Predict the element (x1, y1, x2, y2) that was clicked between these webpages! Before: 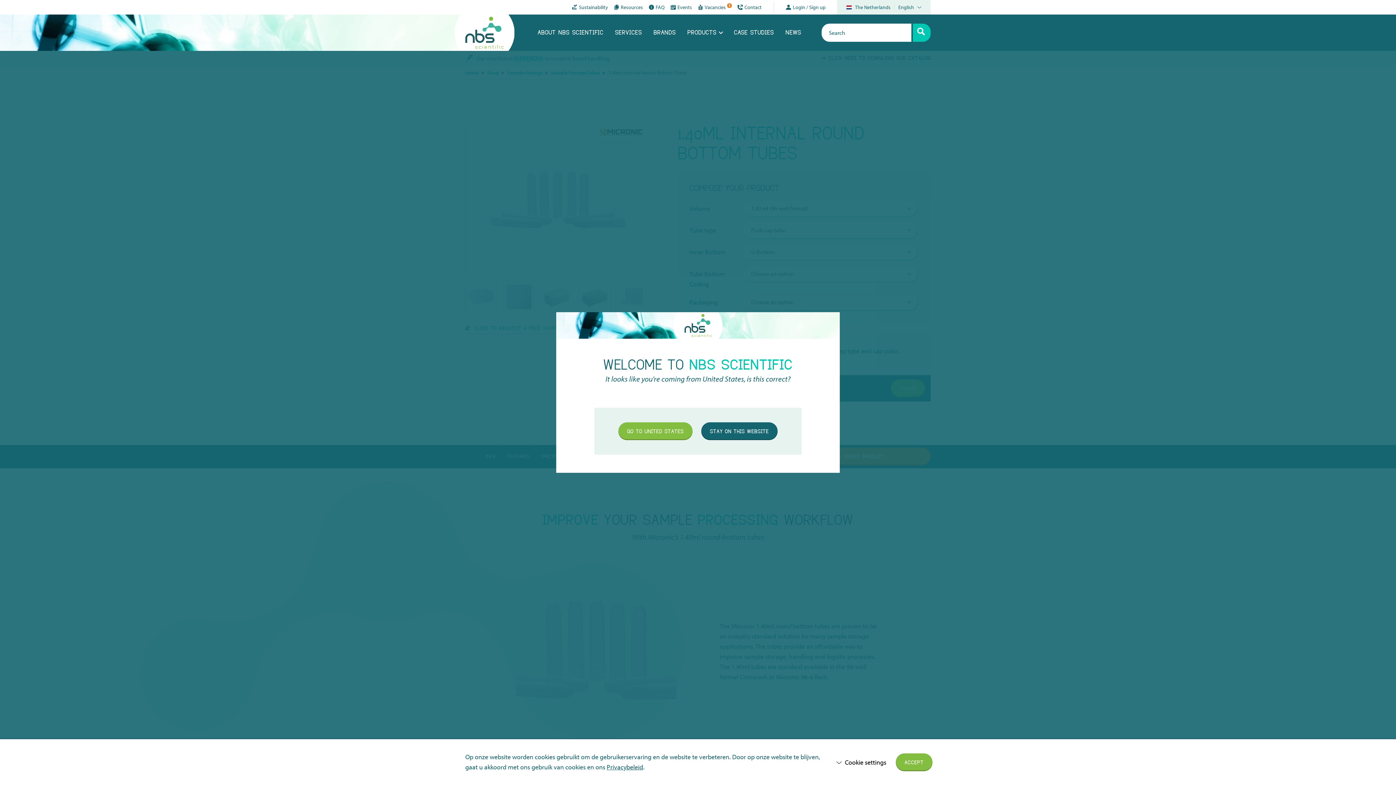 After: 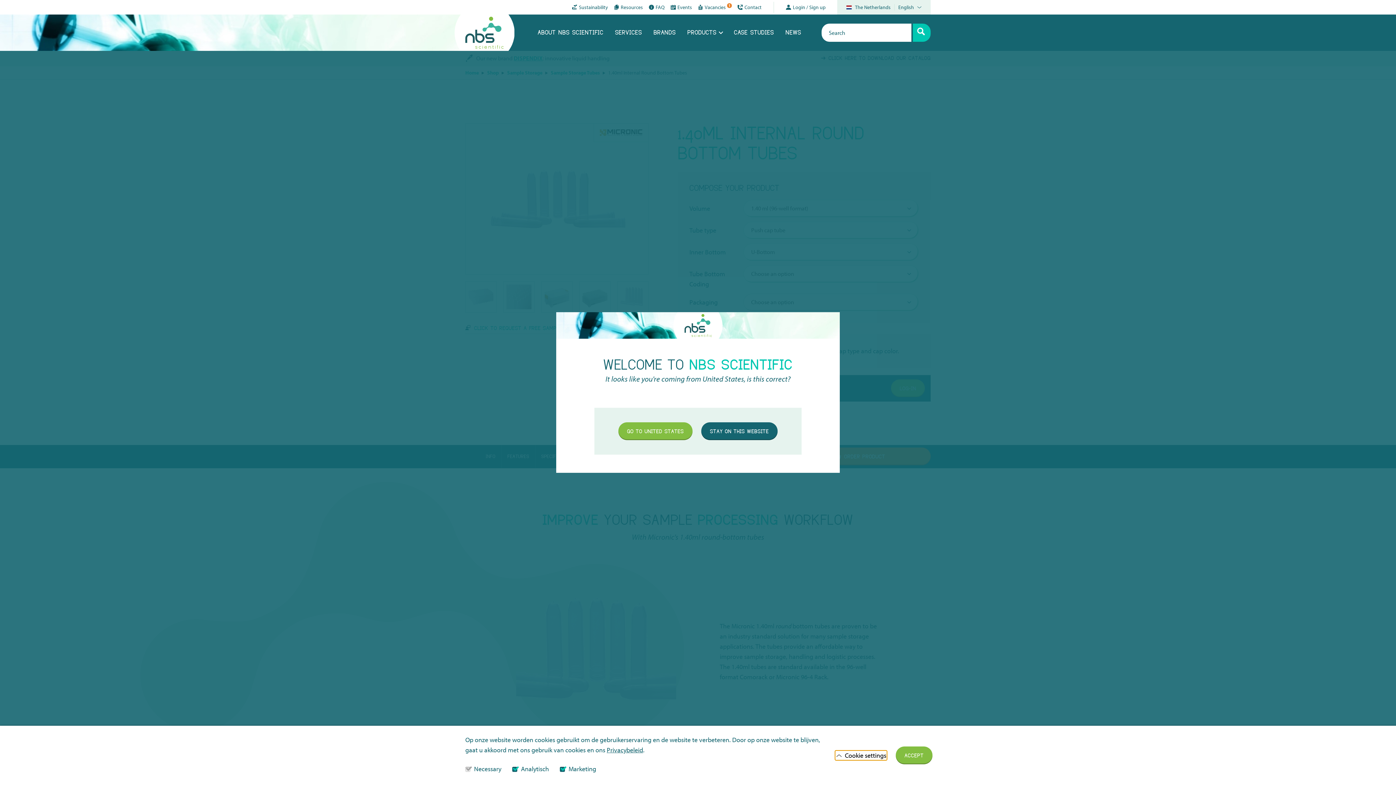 Action: bbox: (835, 757, 887, 767) label: Cookie settings